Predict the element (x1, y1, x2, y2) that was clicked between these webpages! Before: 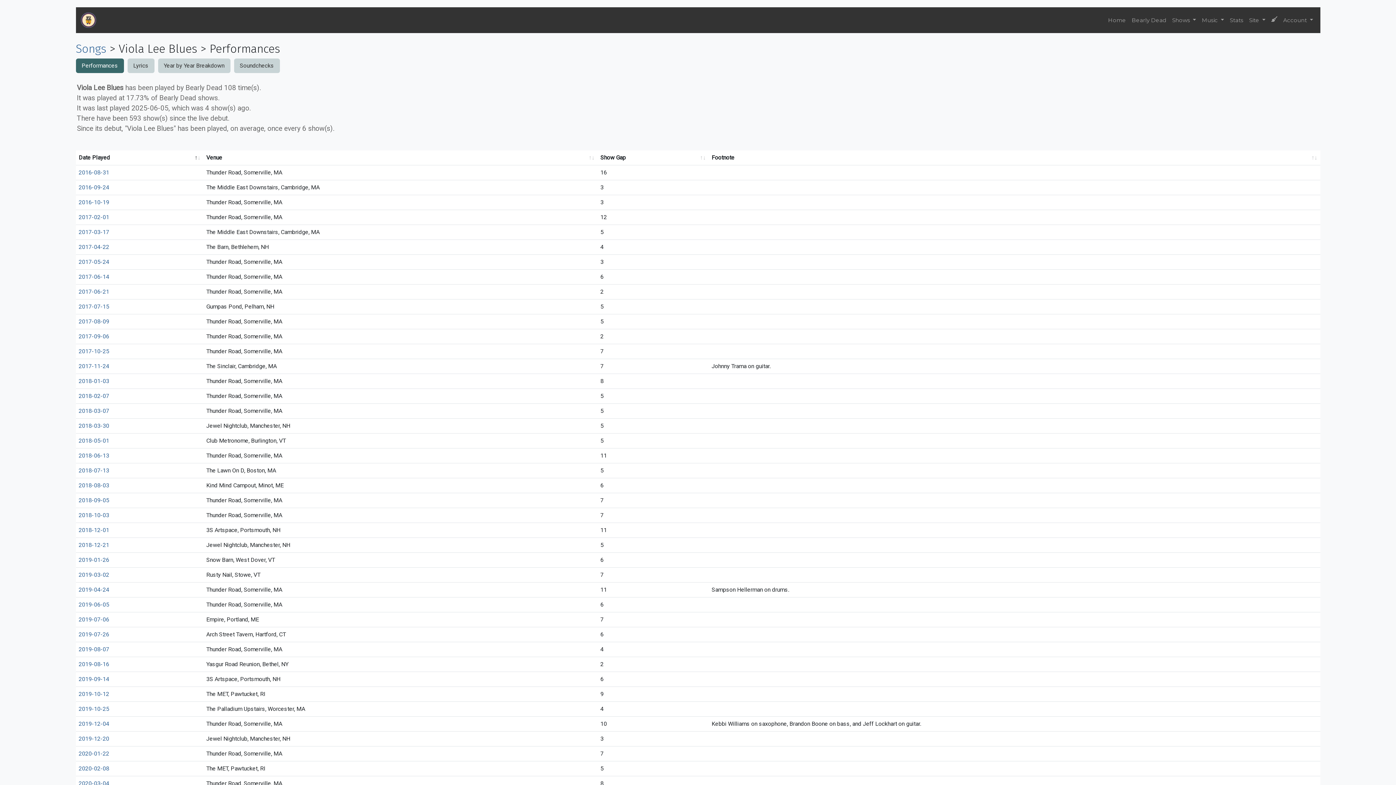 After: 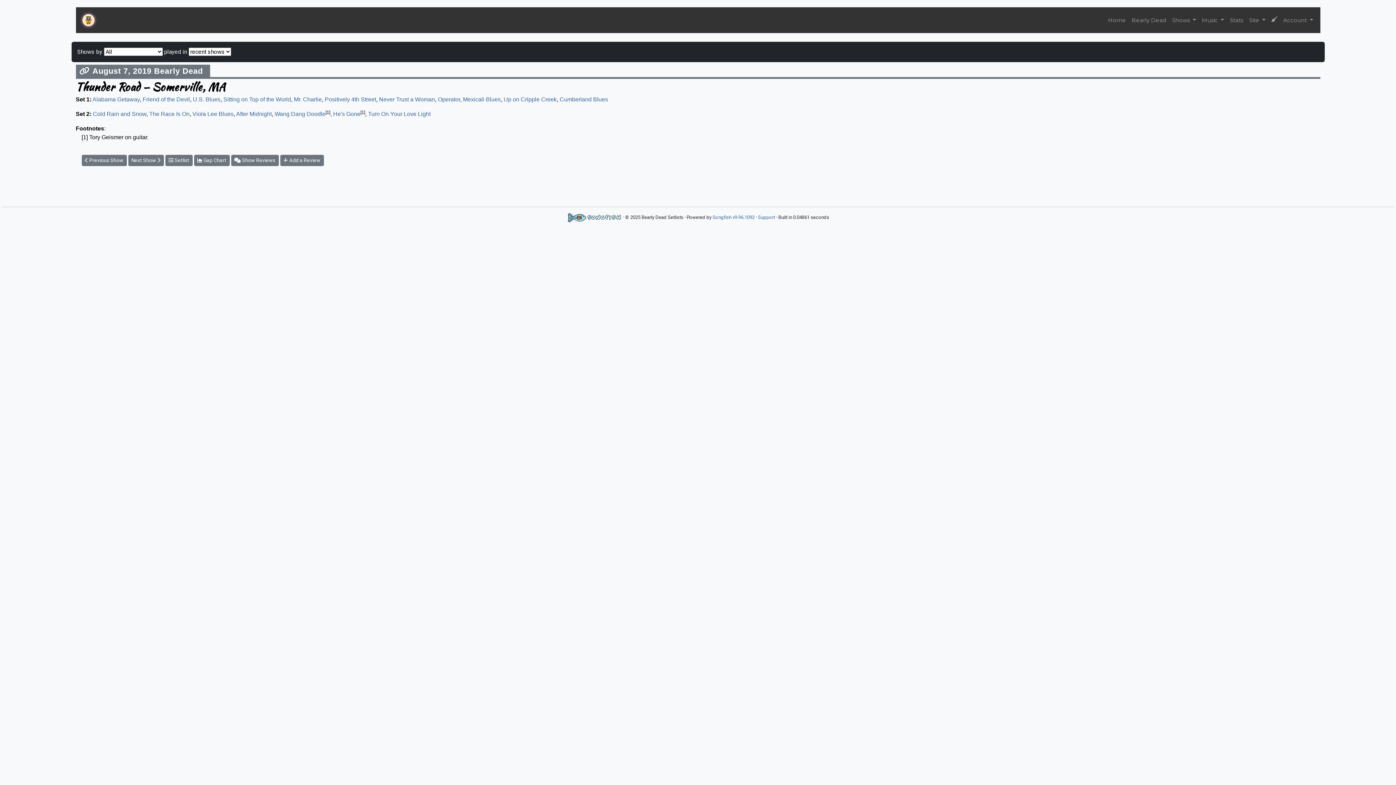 Action: label: 2019-08-07 bbox: (78, 646, 109, 653)